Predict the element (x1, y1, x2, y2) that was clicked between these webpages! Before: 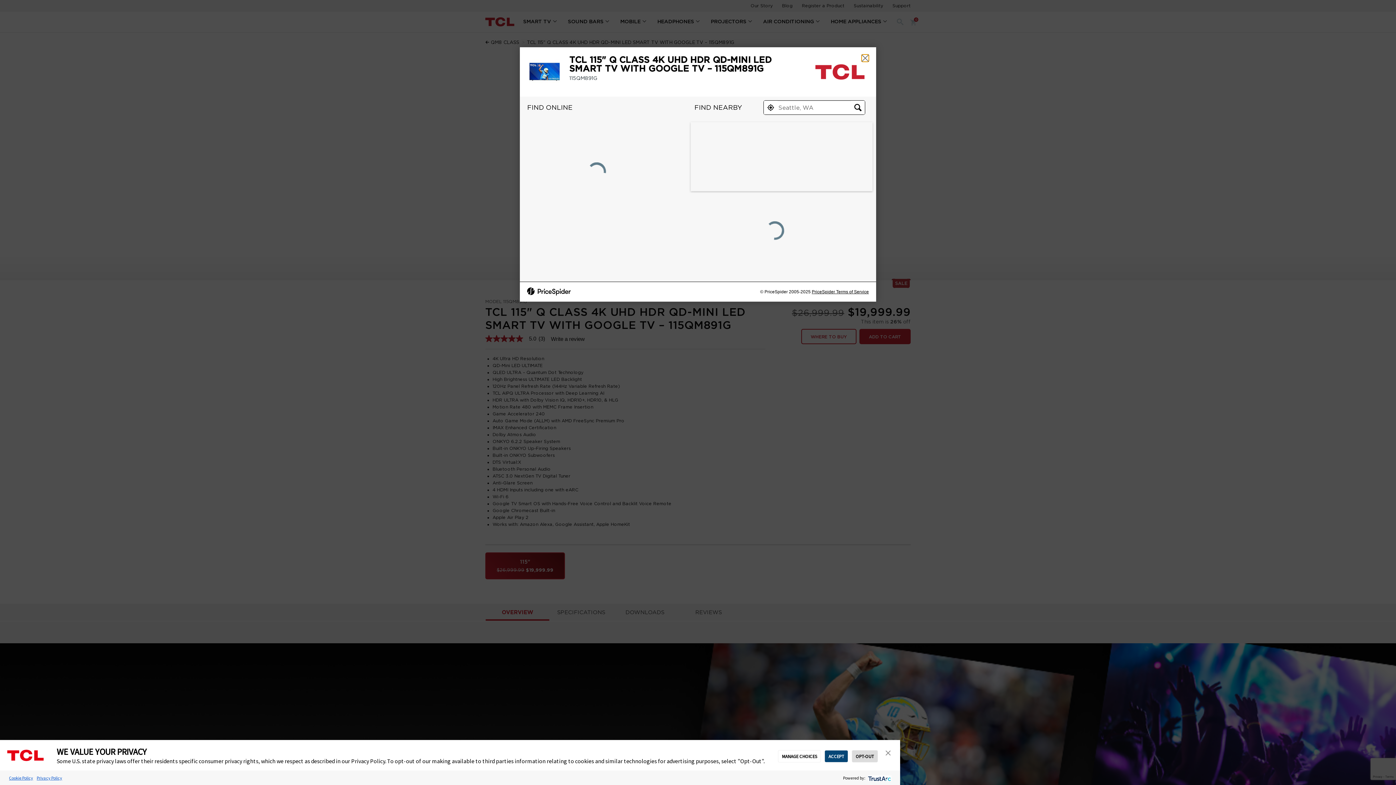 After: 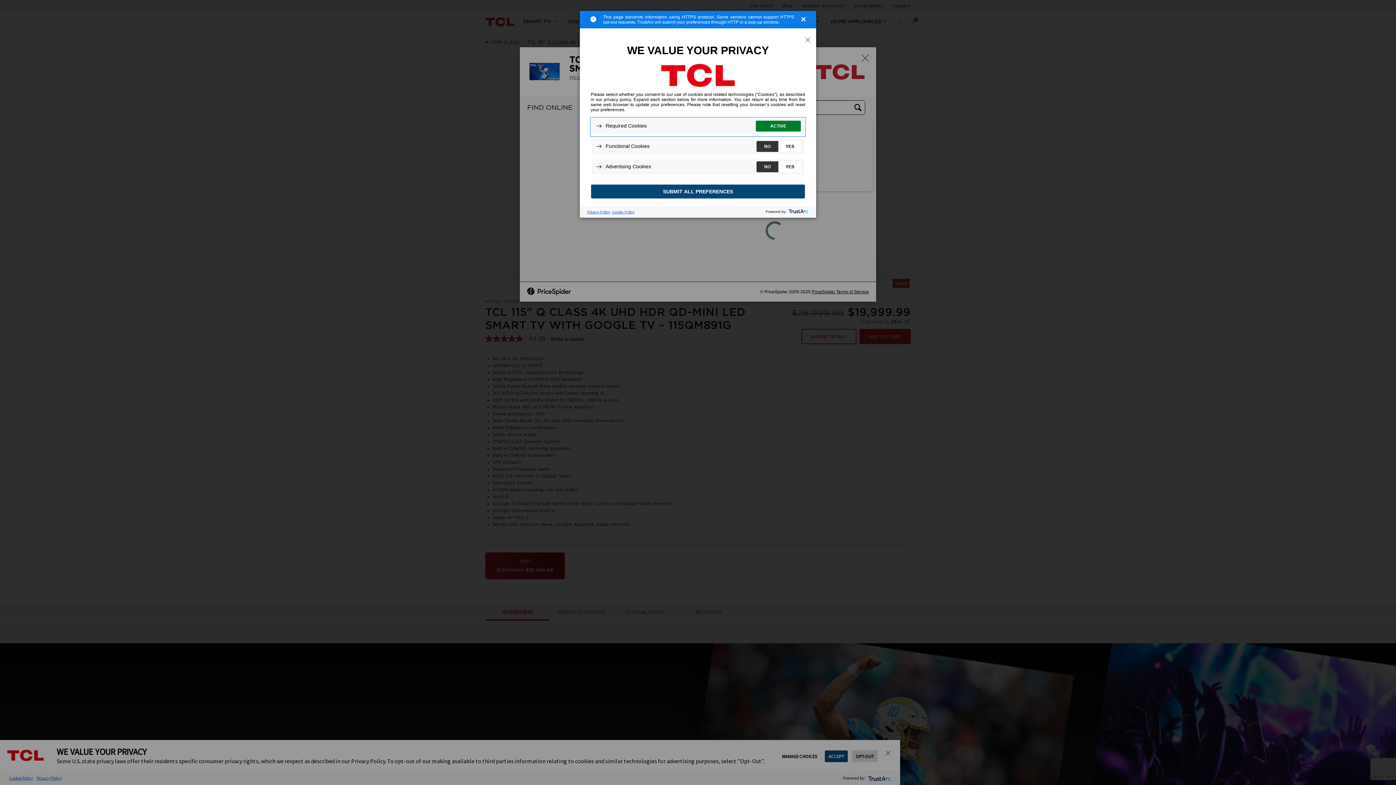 Action: bbox: (794, 750, 846, 763) label: MANAGE CHOICES